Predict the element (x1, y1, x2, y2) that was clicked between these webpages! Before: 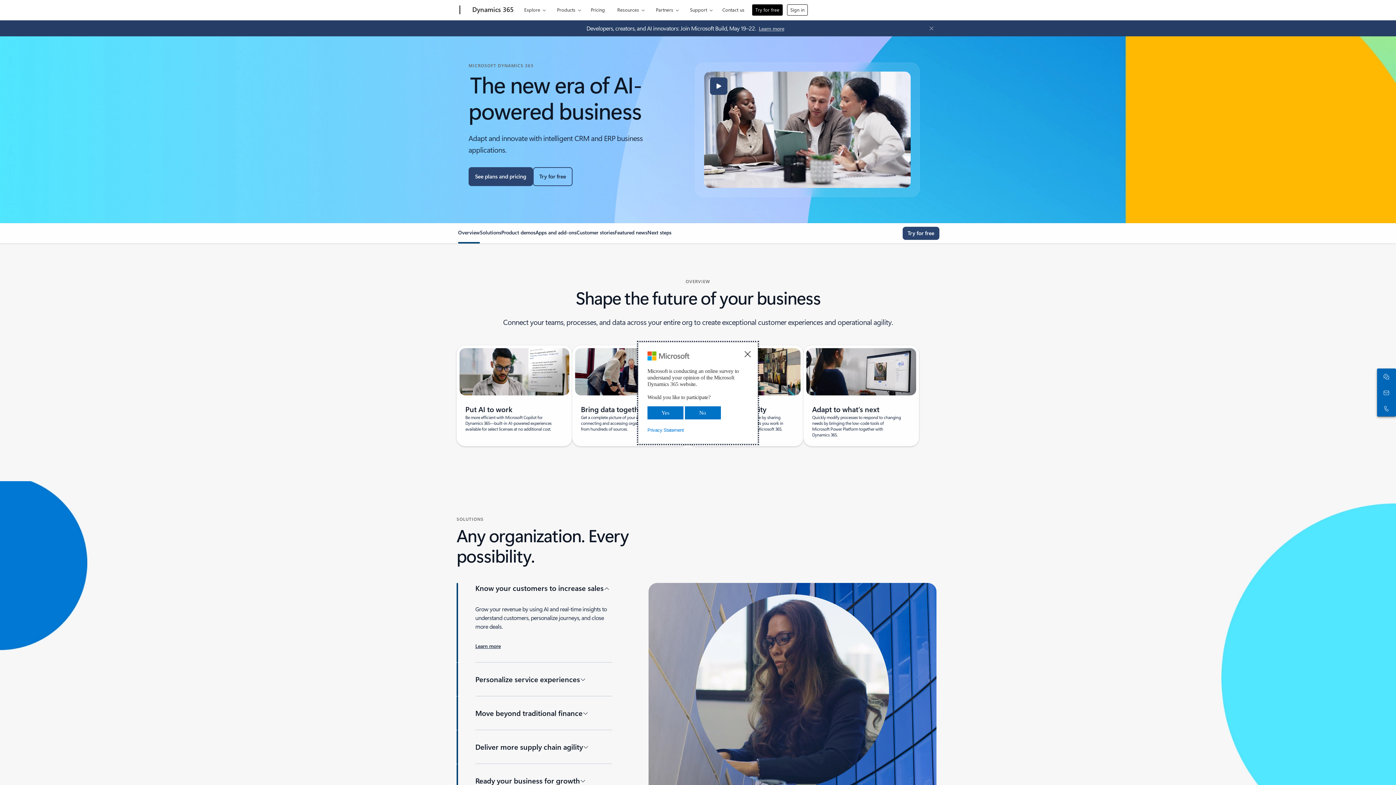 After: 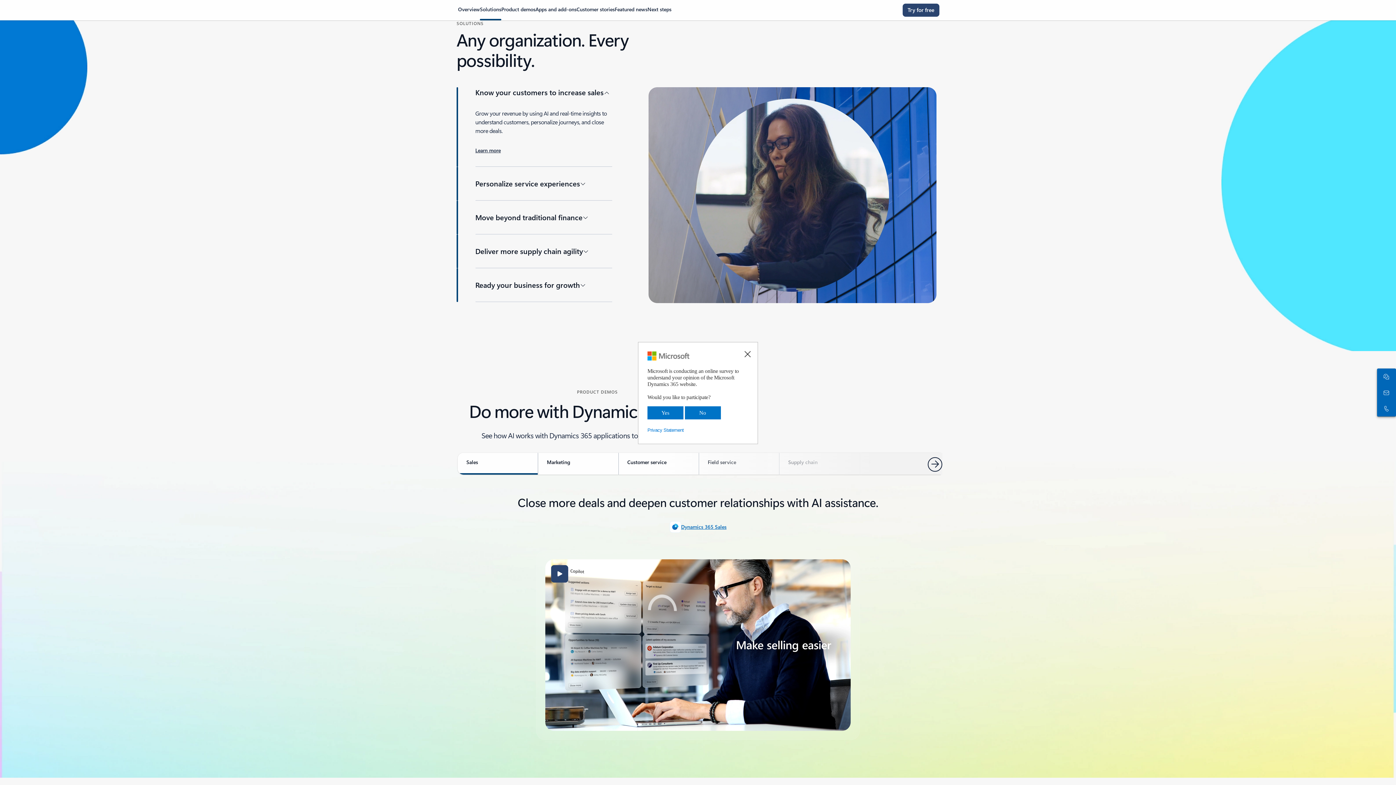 Action: bbox: (480, 229, 501, 242) label: Solutions